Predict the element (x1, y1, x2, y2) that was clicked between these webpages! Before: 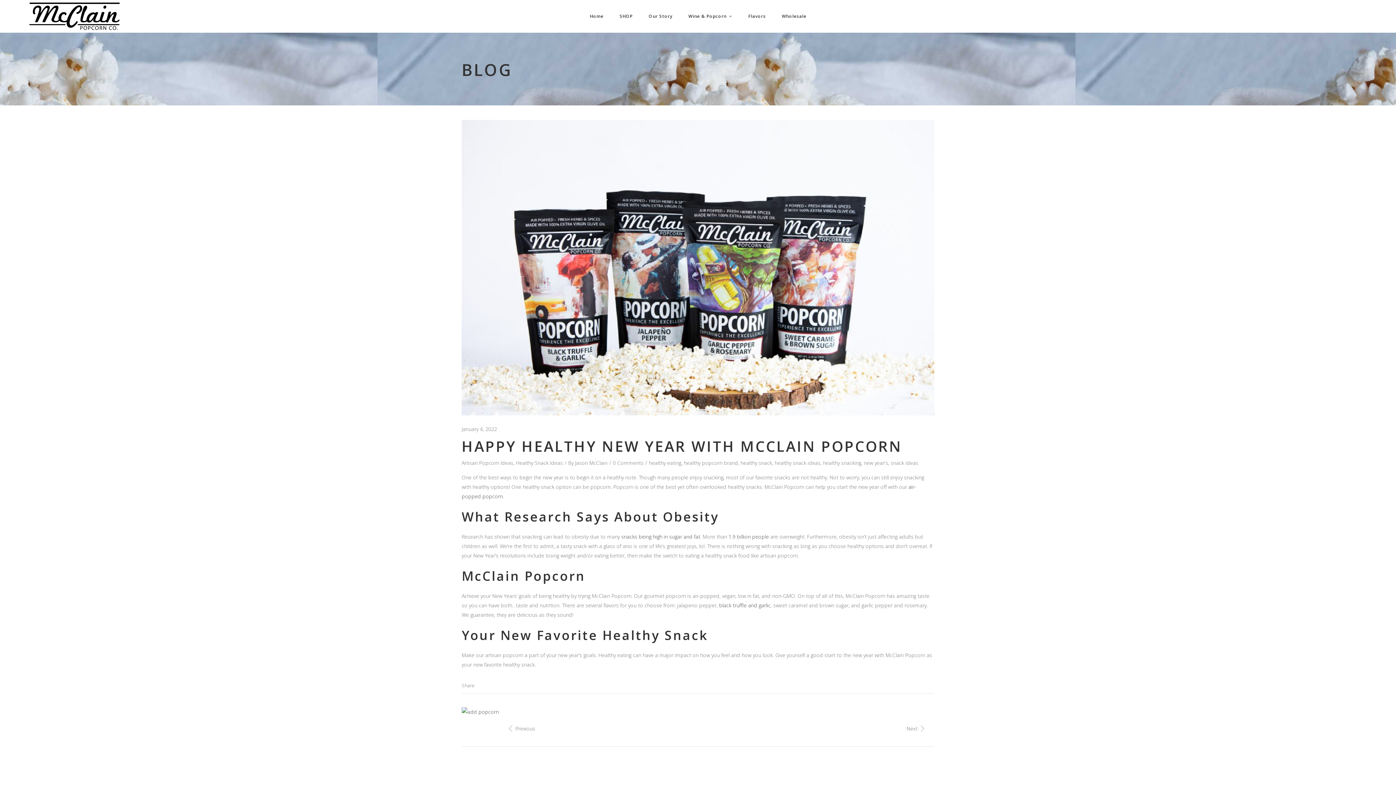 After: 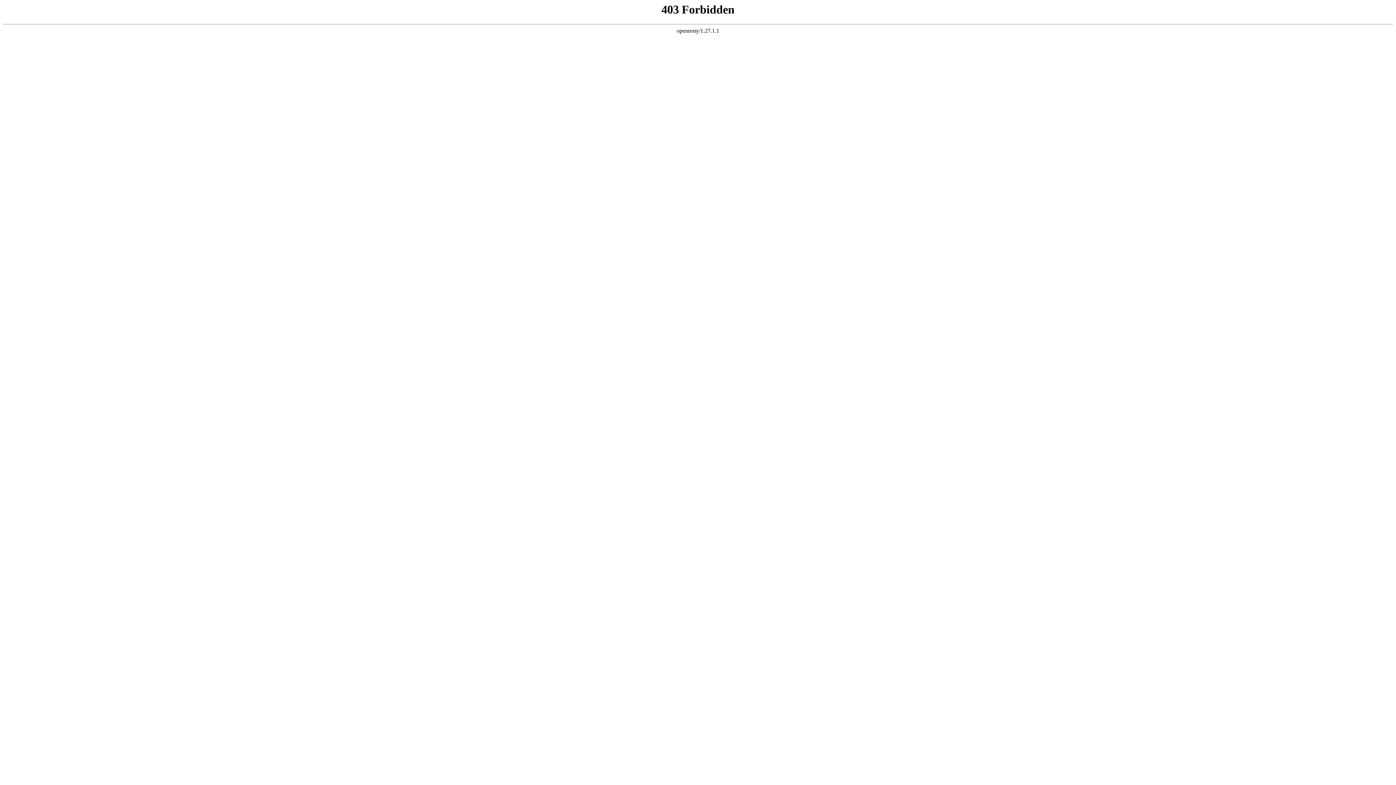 Action: bbox: (29, 2, 119, 30)